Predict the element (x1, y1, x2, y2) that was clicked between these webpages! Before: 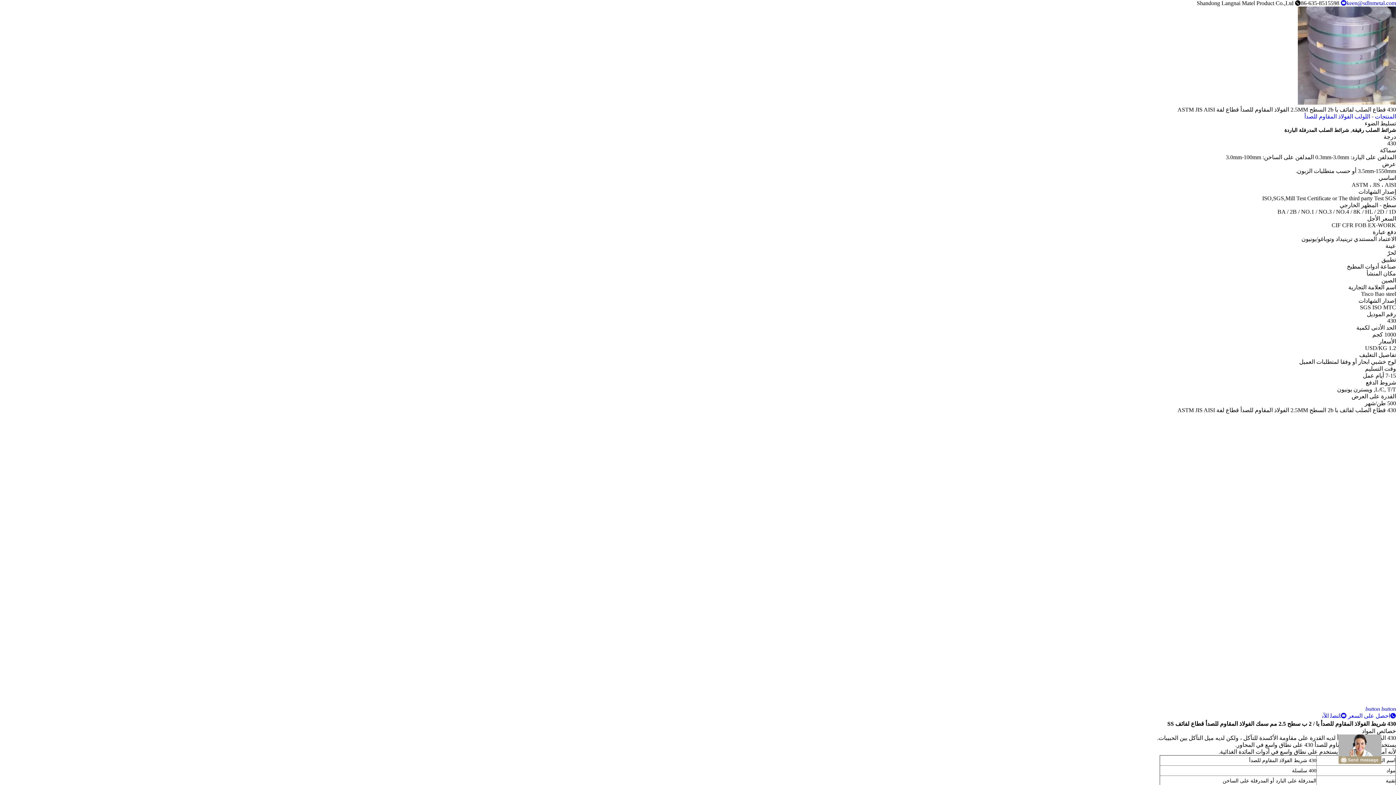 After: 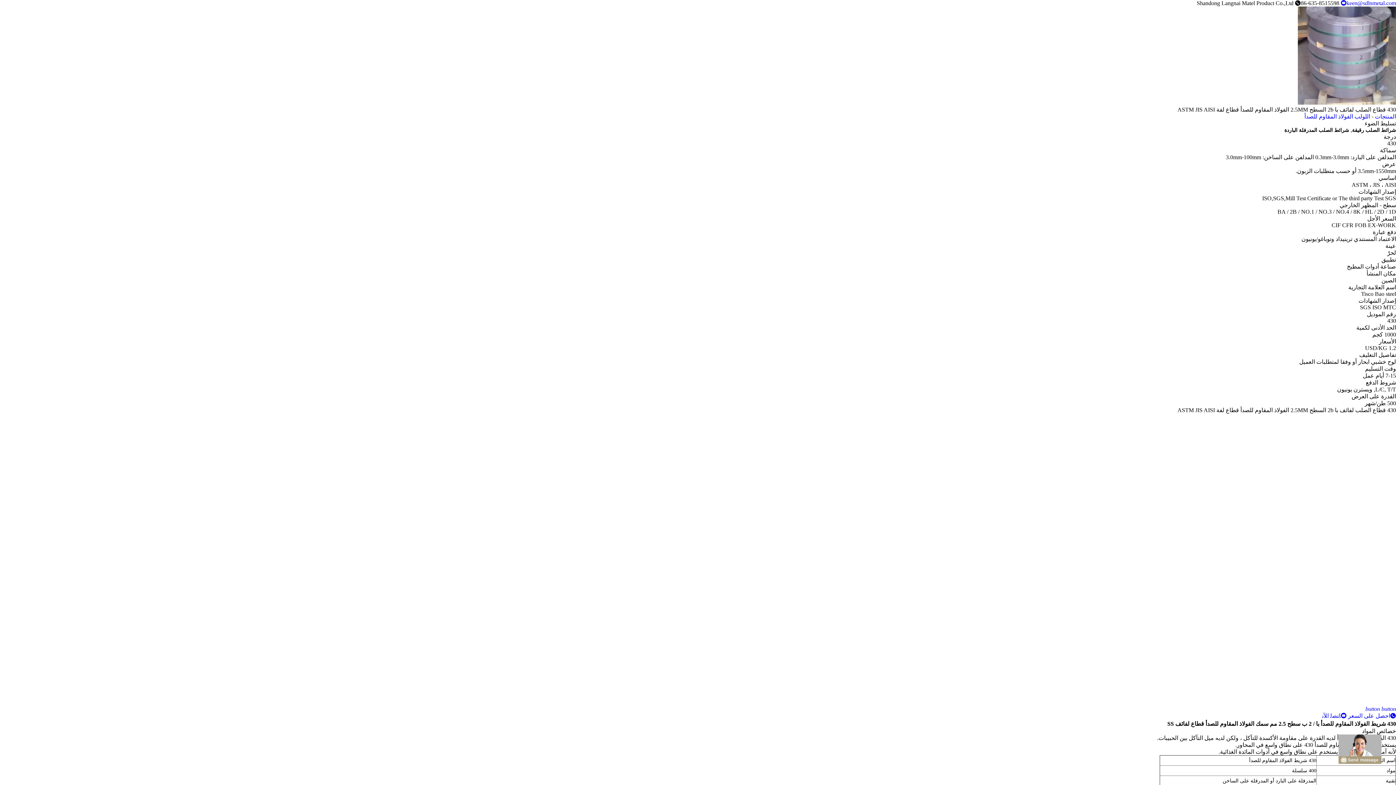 Action: bbox: (1365, 706, 1381, 712) label: button 